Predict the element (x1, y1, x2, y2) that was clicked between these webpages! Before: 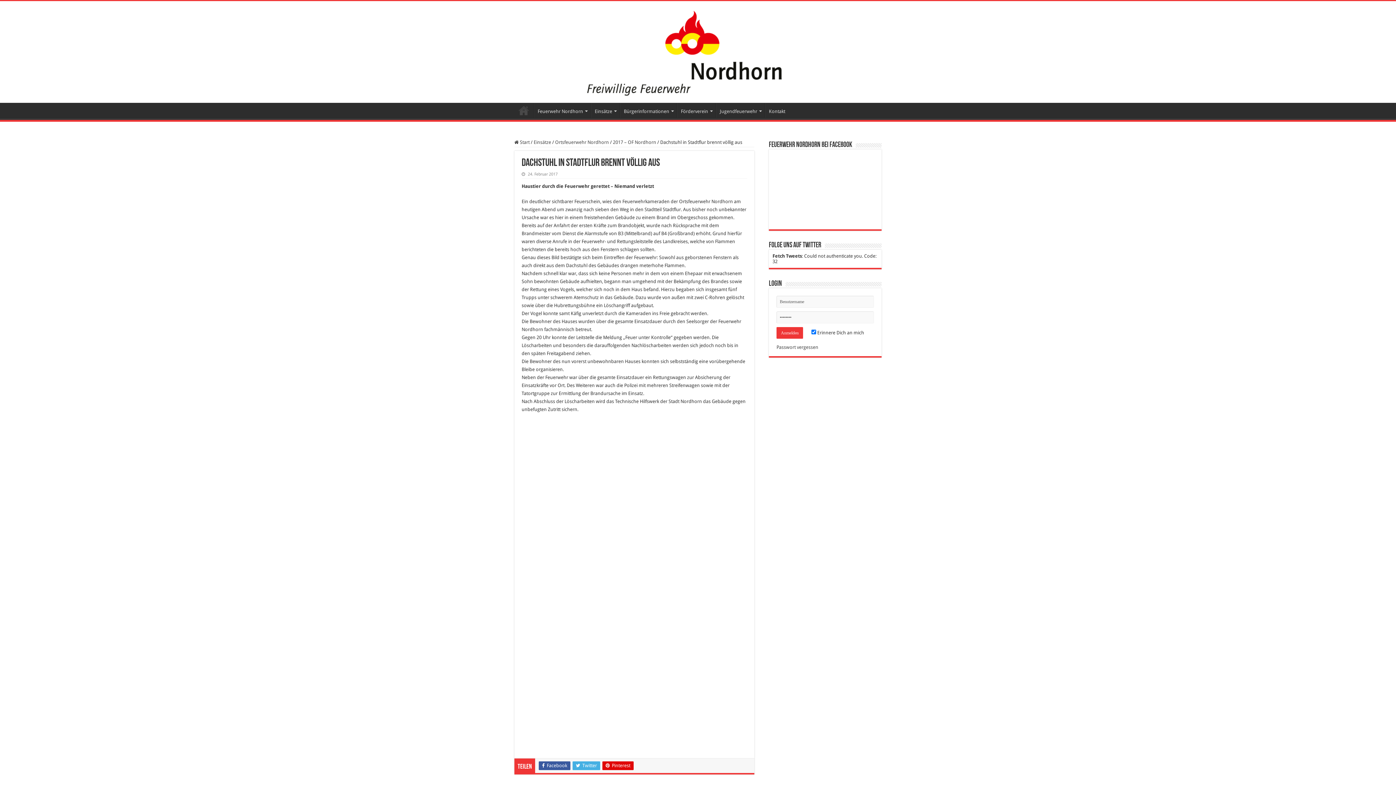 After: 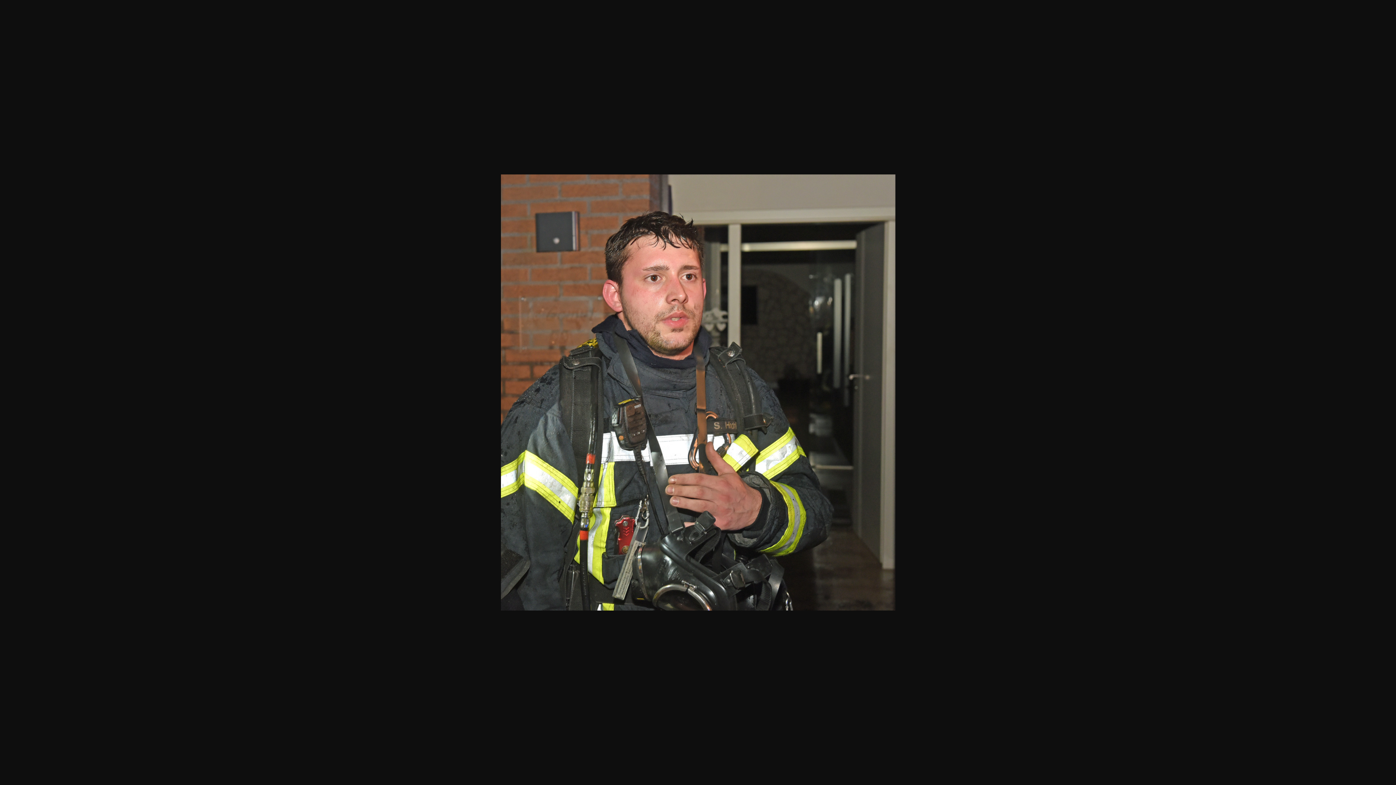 Action: bbox: (682, 656, 736, 661)